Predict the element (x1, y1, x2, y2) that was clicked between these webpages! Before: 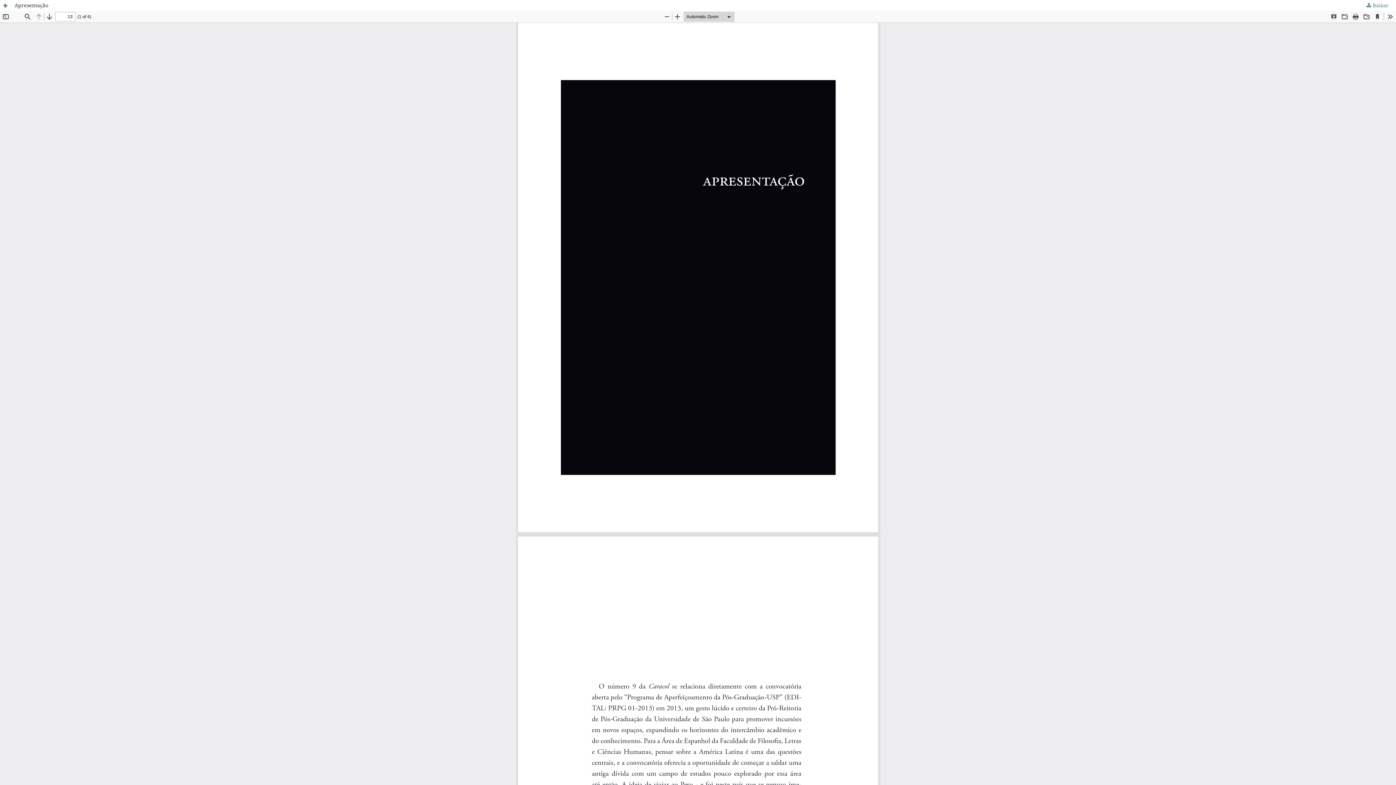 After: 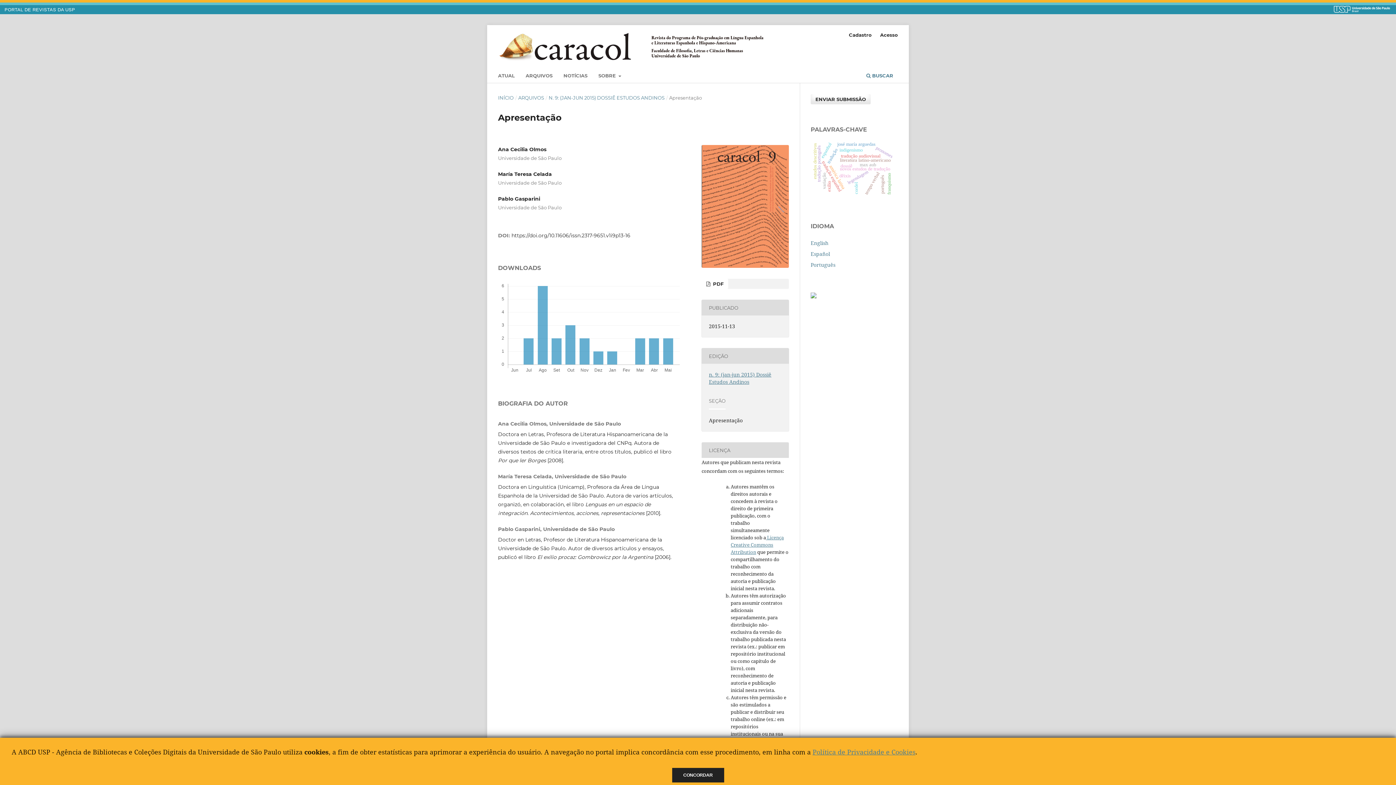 Action: bbox: (0, 0, 1396, 10) label: Apresentação